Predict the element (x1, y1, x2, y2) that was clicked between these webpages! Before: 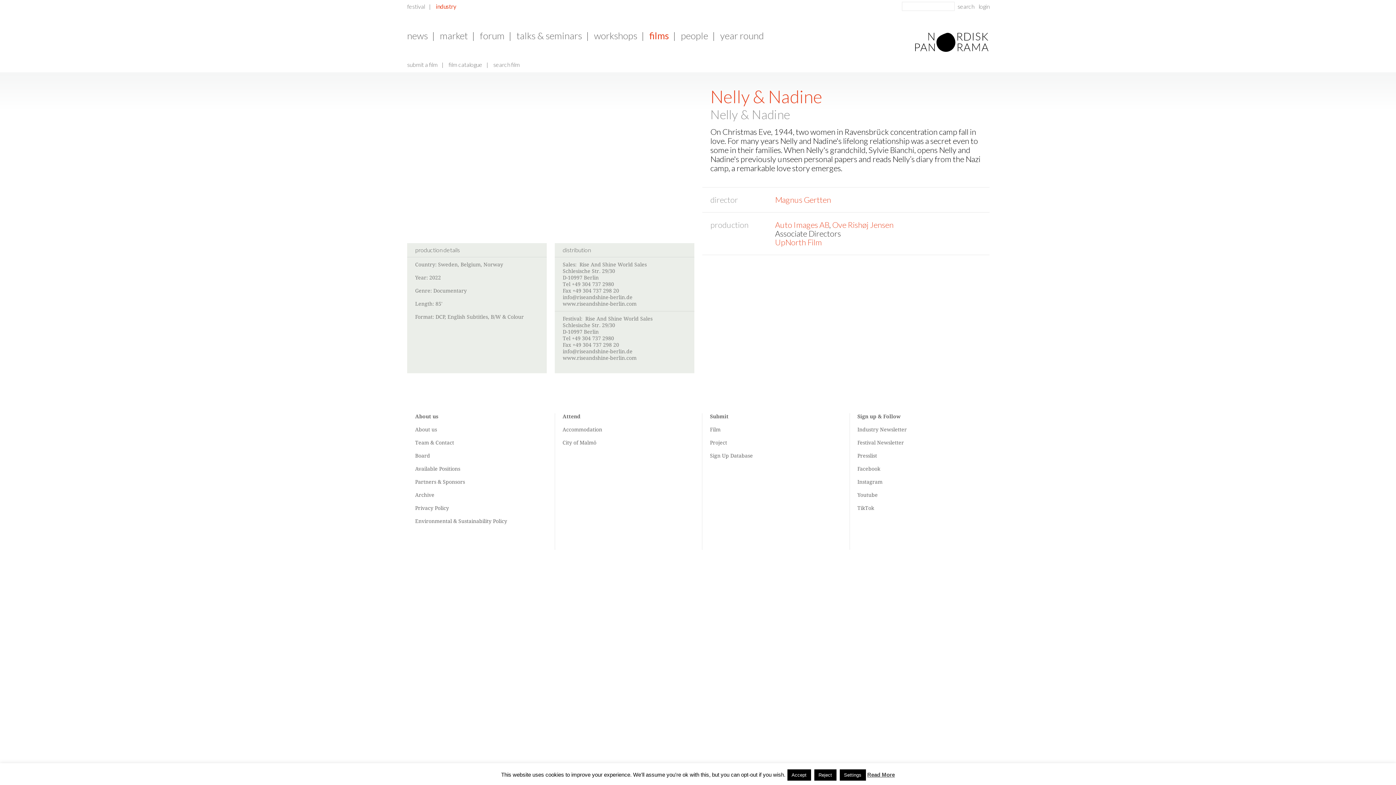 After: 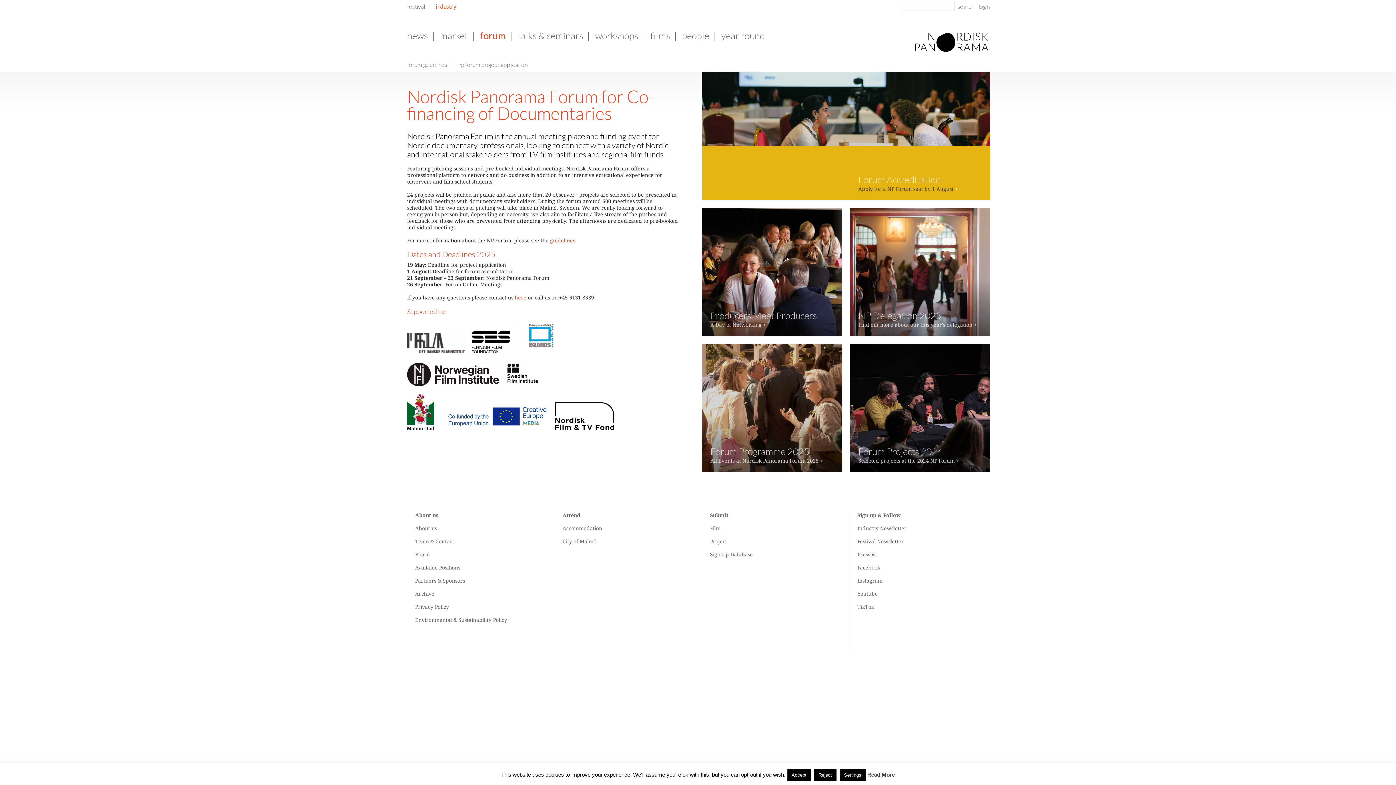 Action: label: forum bbox: (480, 29, 504, 41)